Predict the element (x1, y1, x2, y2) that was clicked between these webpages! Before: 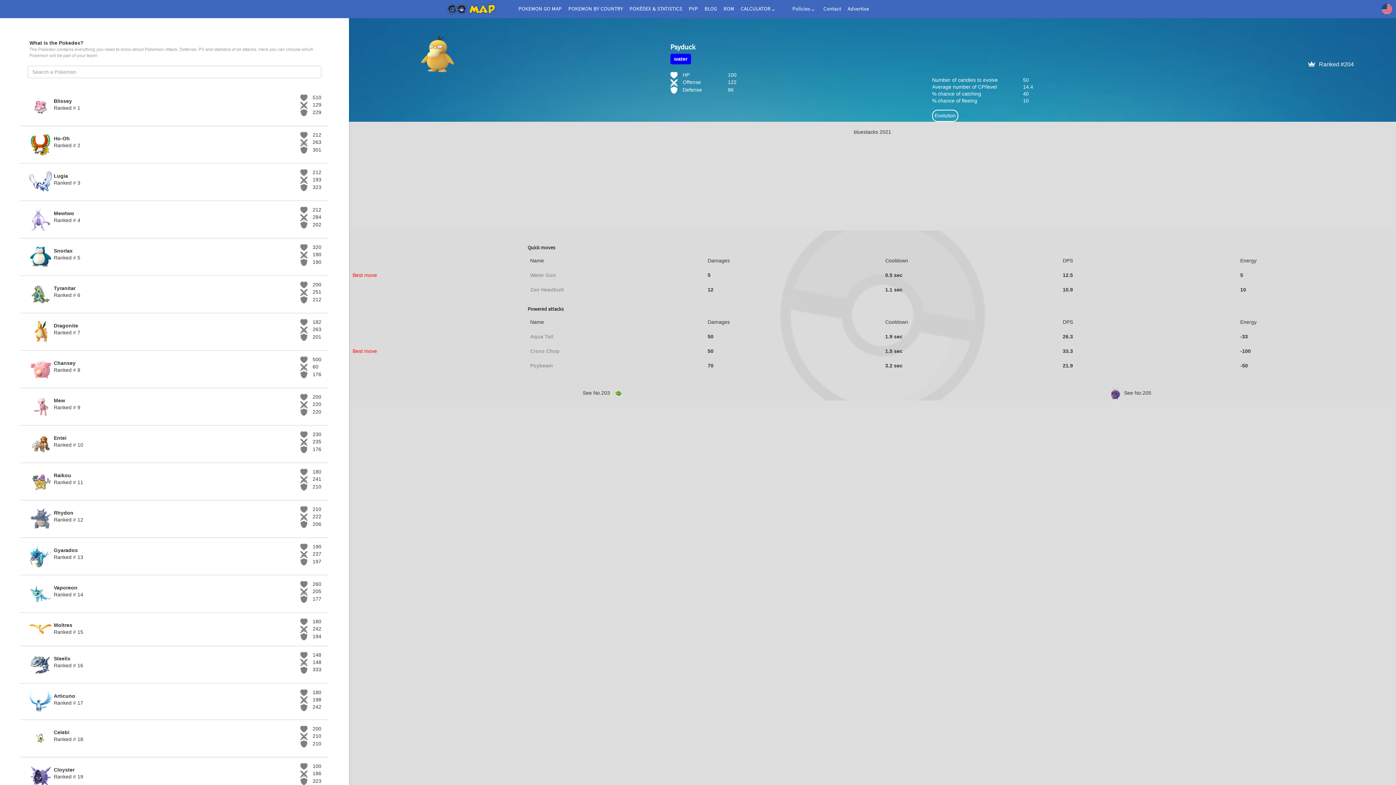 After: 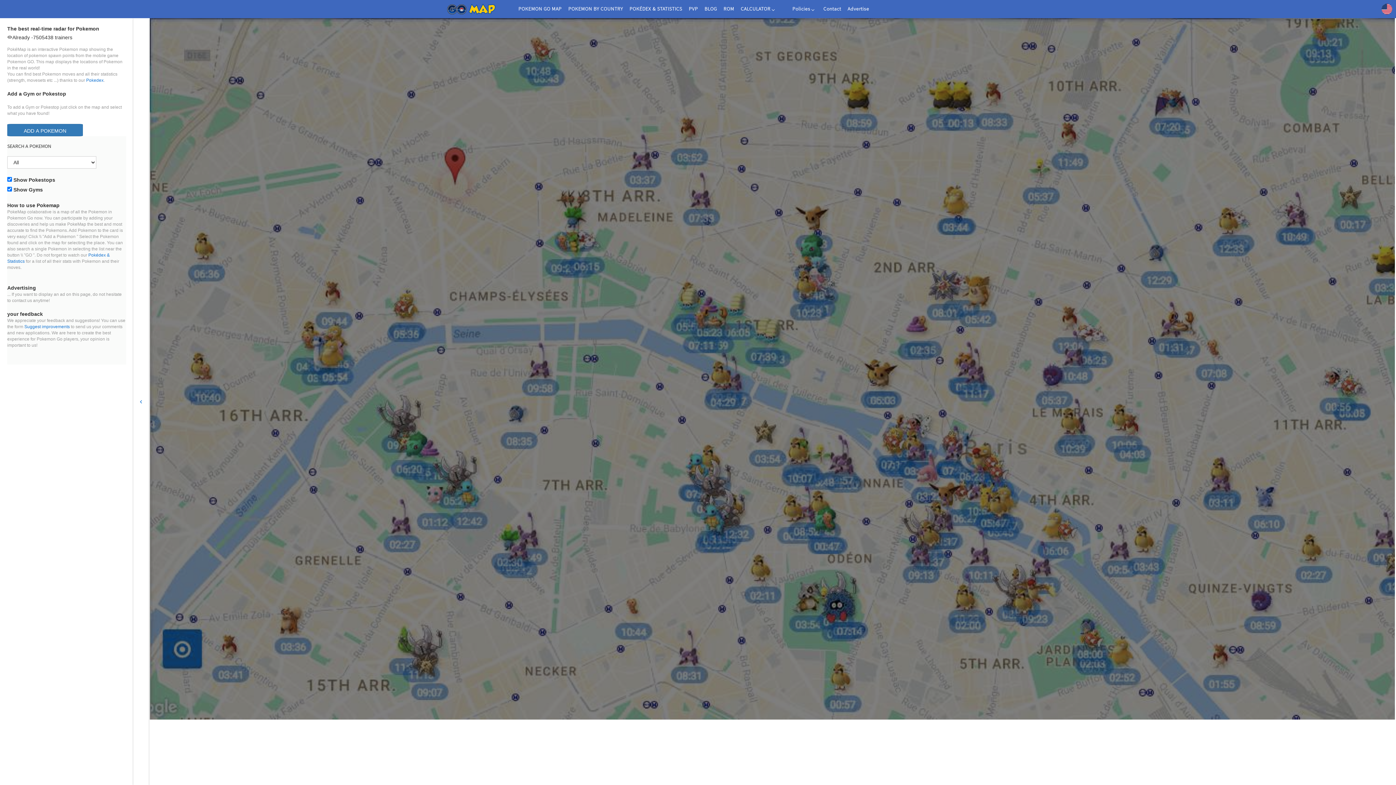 Action: bbox: (518, 5, 561, 12) label: POKEMON GO MAP